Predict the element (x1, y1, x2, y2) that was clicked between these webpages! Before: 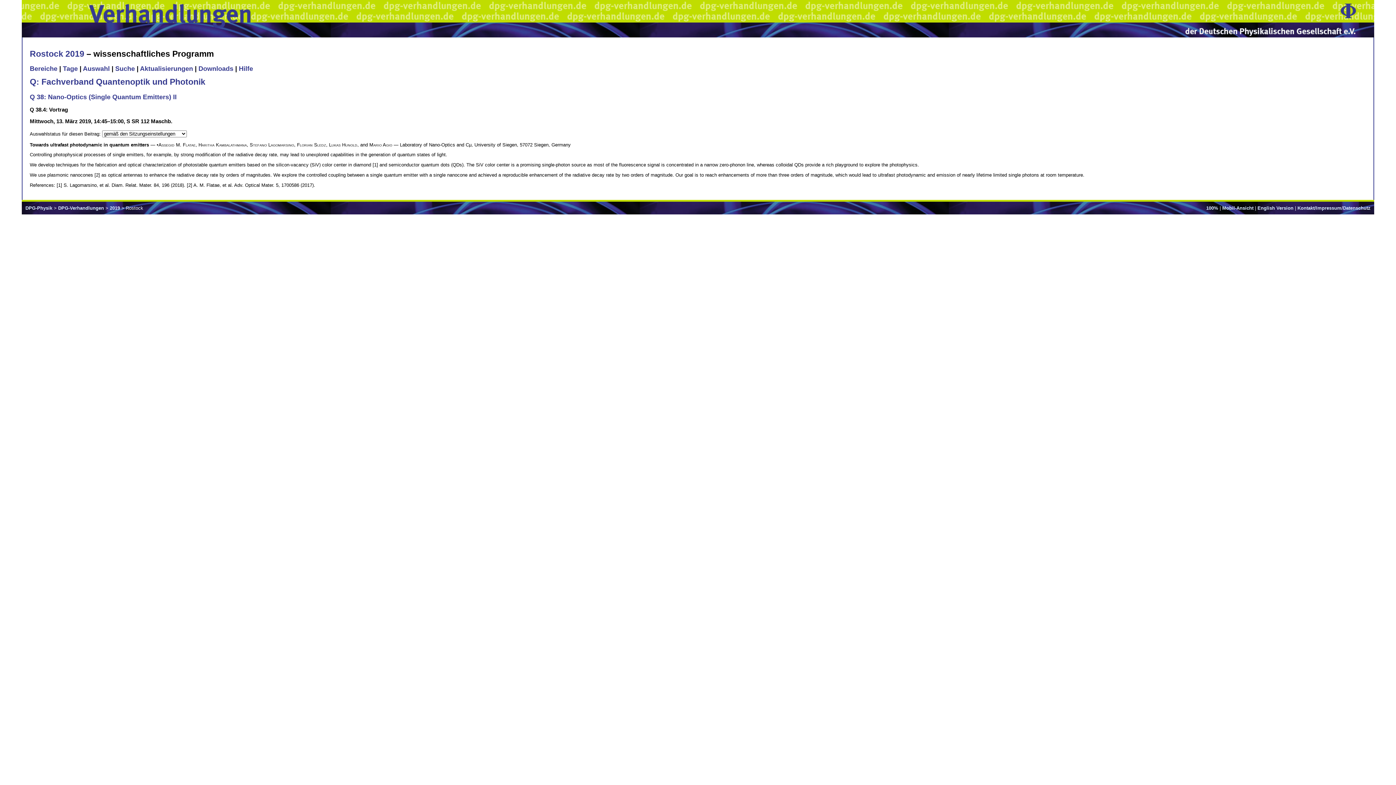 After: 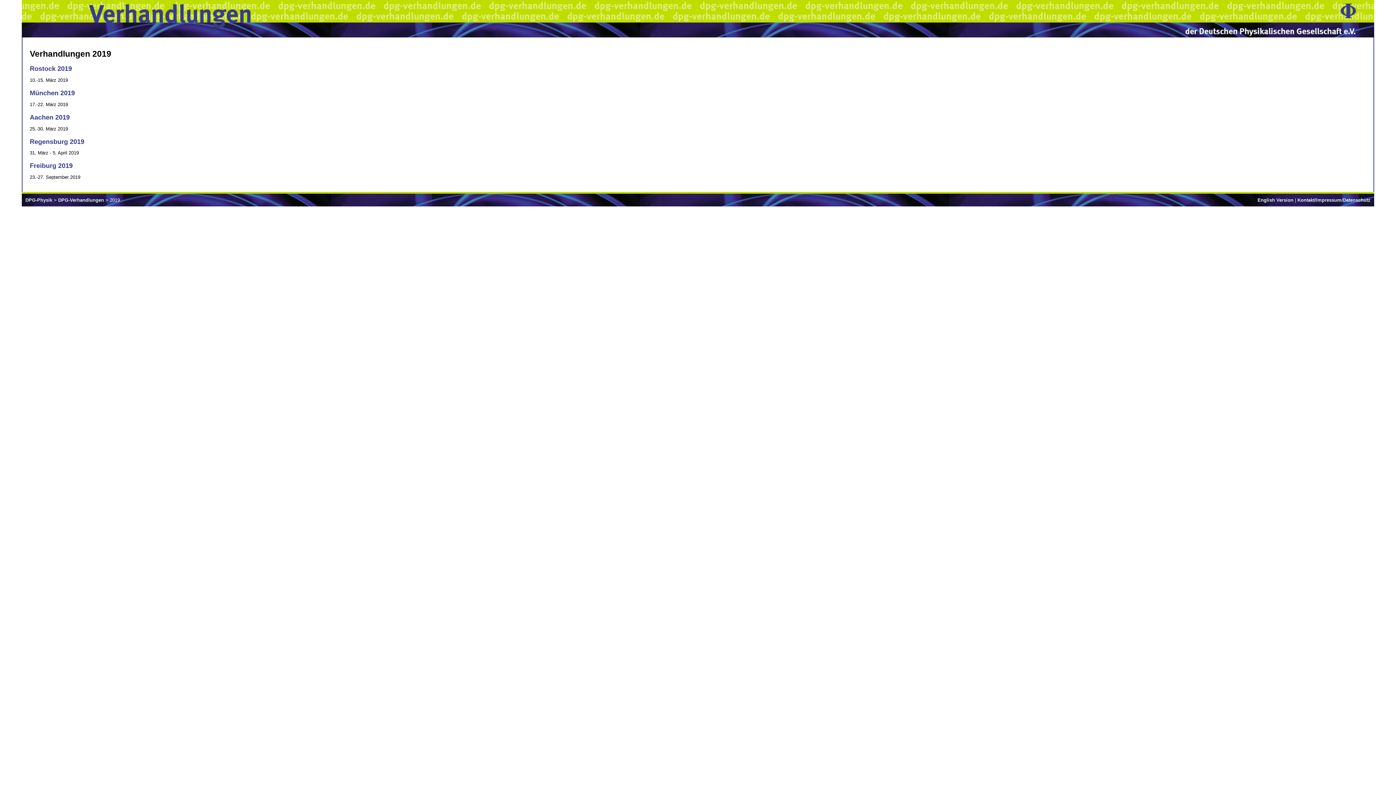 Action: bbox: (109, 205, 120, 210) label: 2019